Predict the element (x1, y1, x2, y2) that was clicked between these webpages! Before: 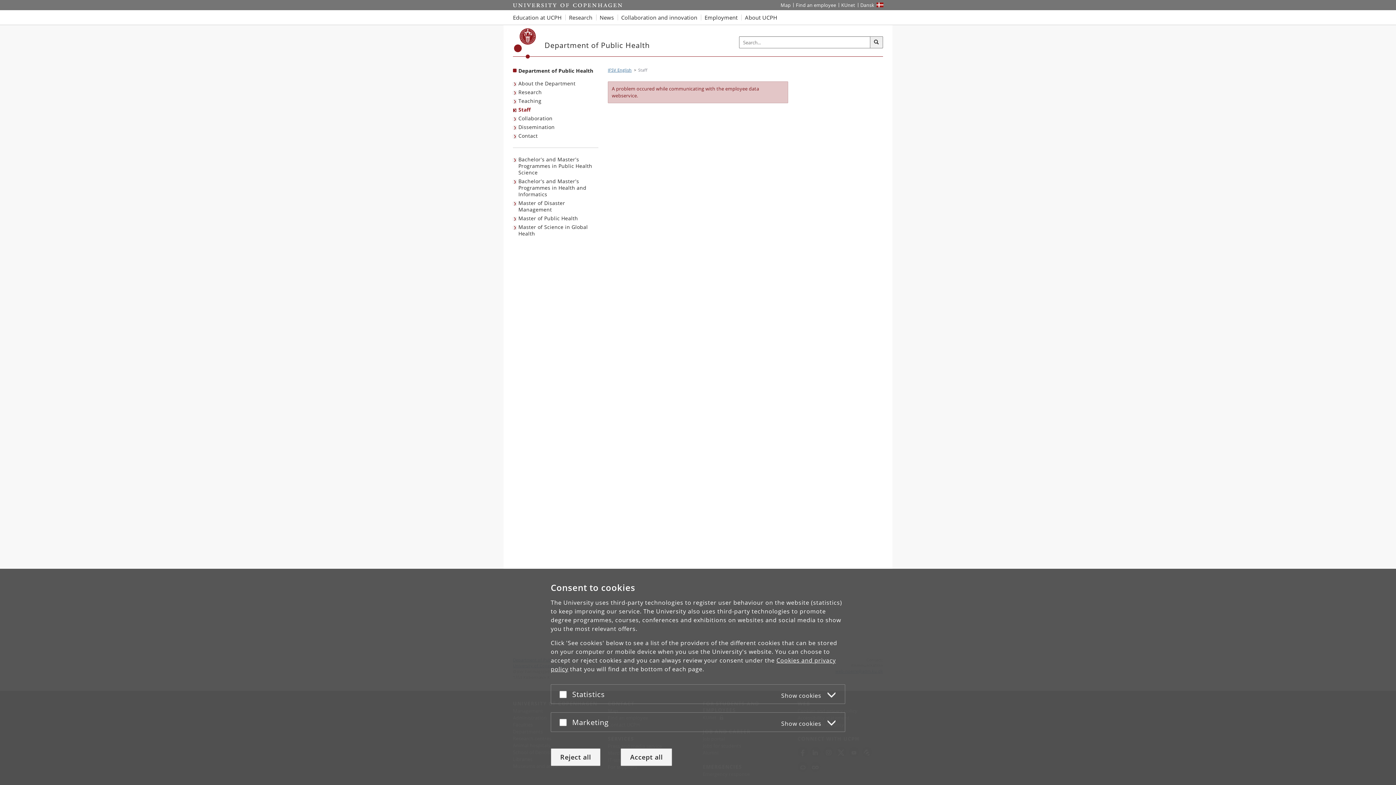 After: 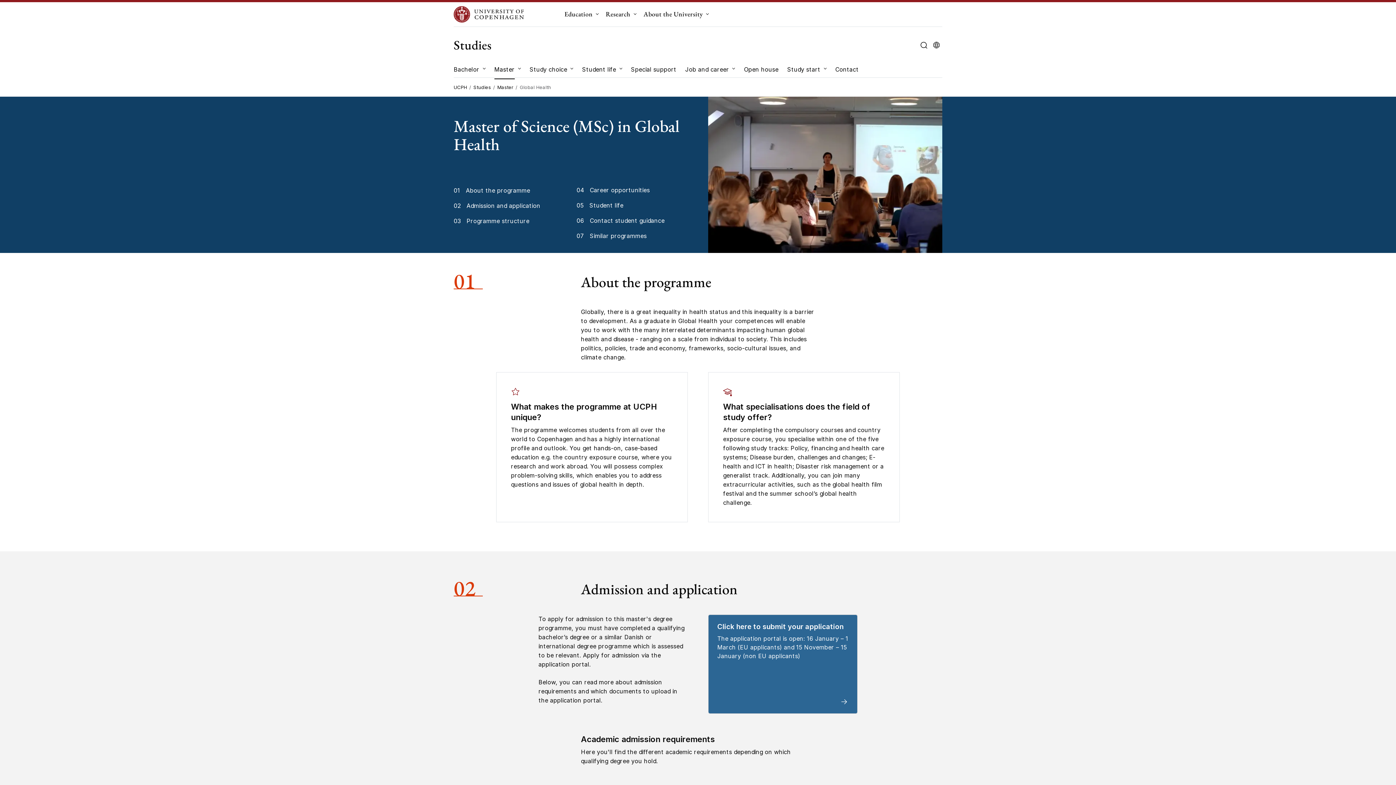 Action: bbox: (513, 222, 598, 238) label: Master of Science in Global Health